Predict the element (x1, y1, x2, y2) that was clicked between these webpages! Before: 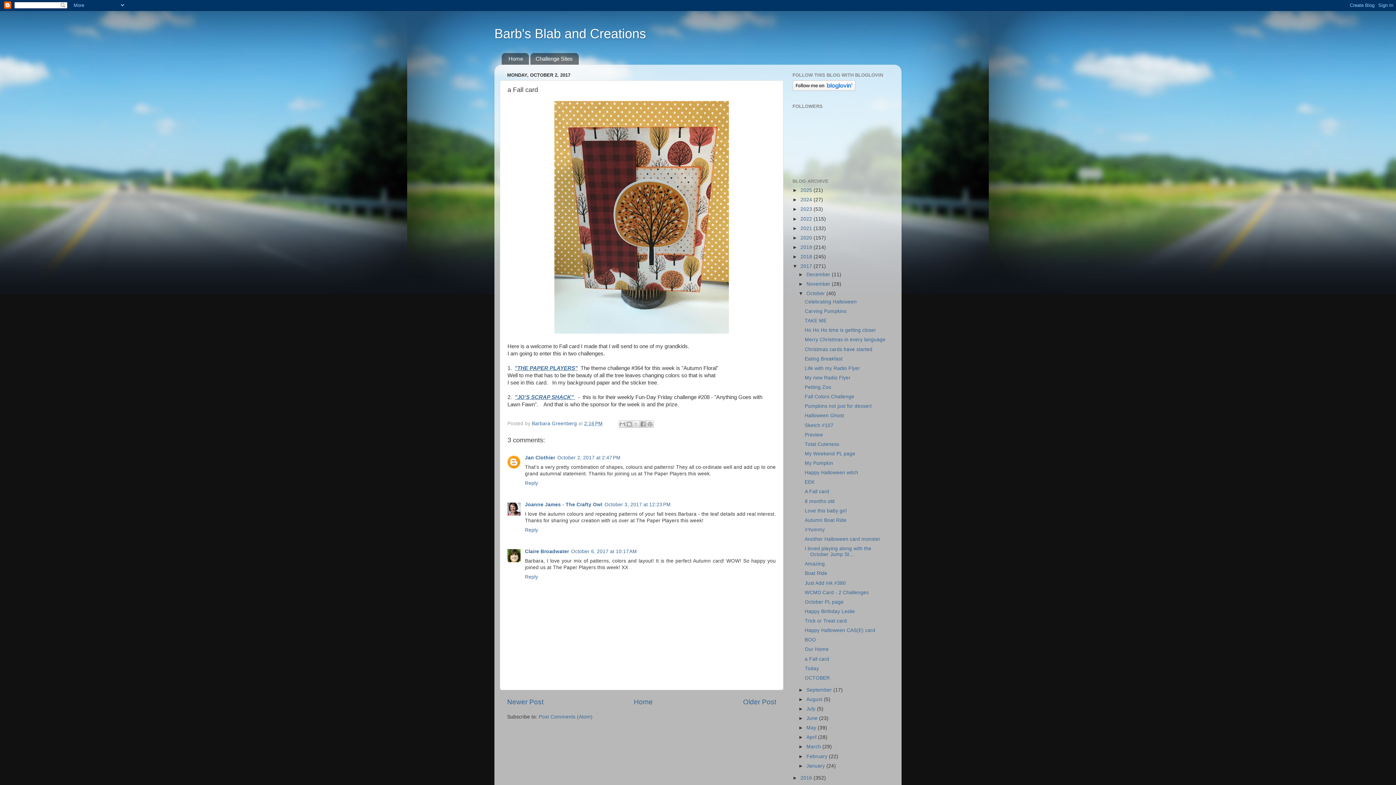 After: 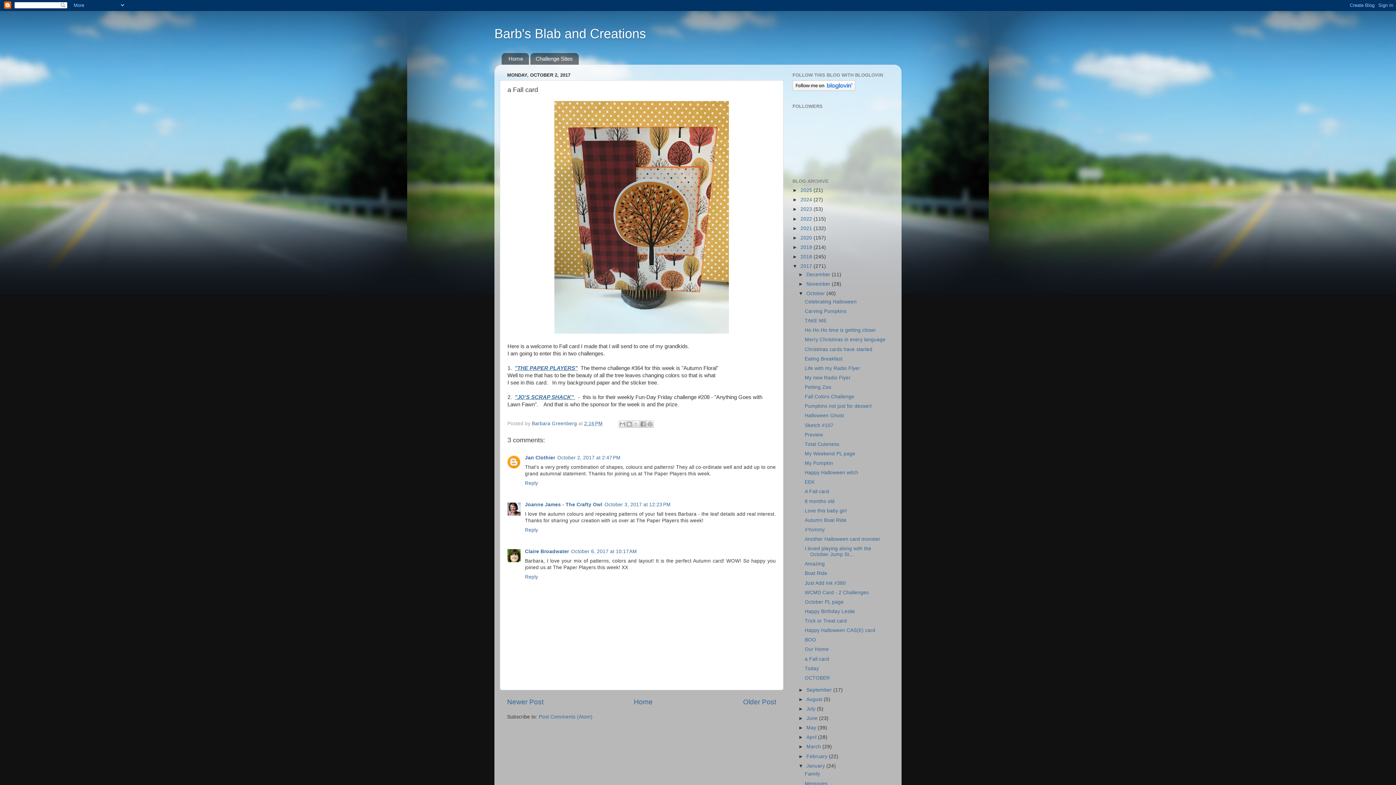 Action: bbox: (798, 763, 806, 768) label: ►  